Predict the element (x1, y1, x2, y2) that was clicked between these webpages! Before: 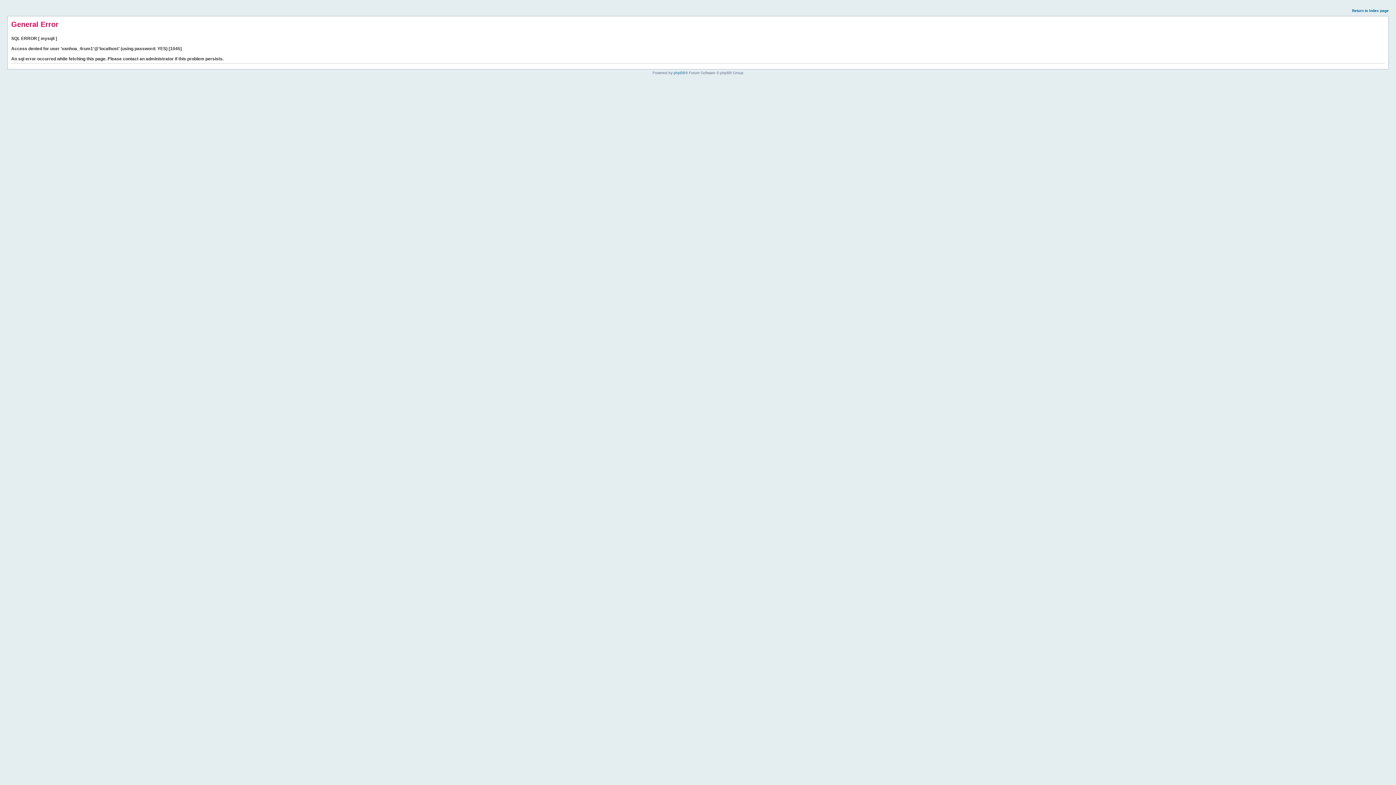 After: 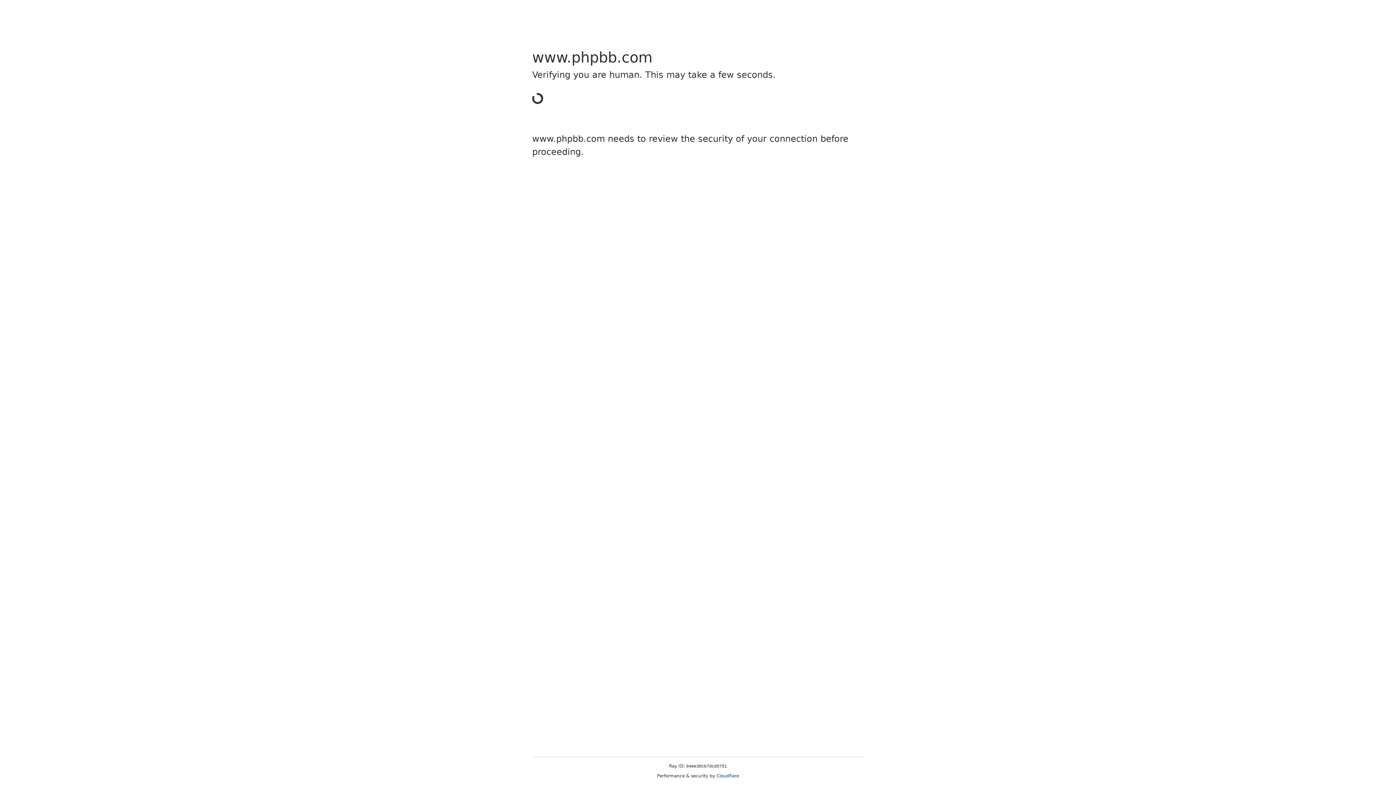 Action: label: phpBB bbox: (673, 70, 685, 74)